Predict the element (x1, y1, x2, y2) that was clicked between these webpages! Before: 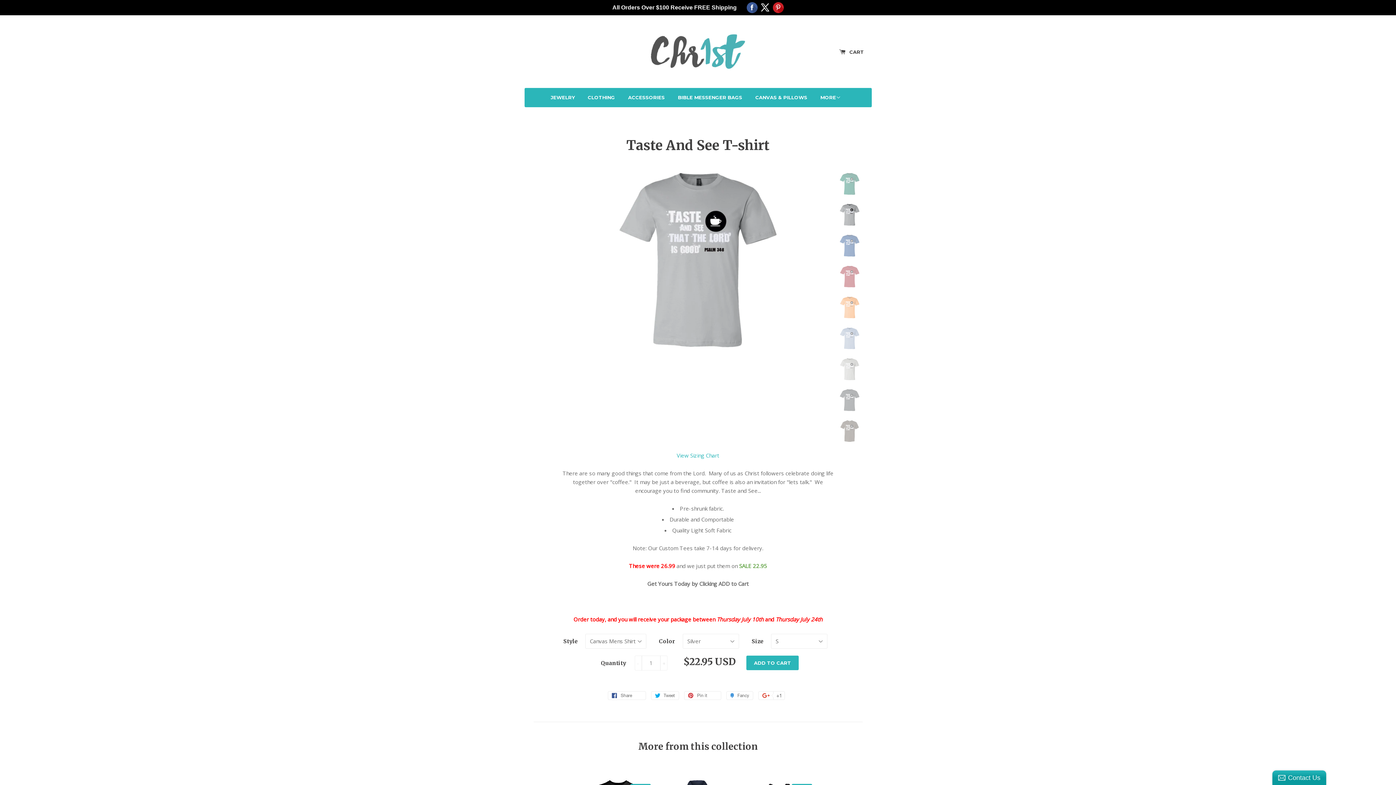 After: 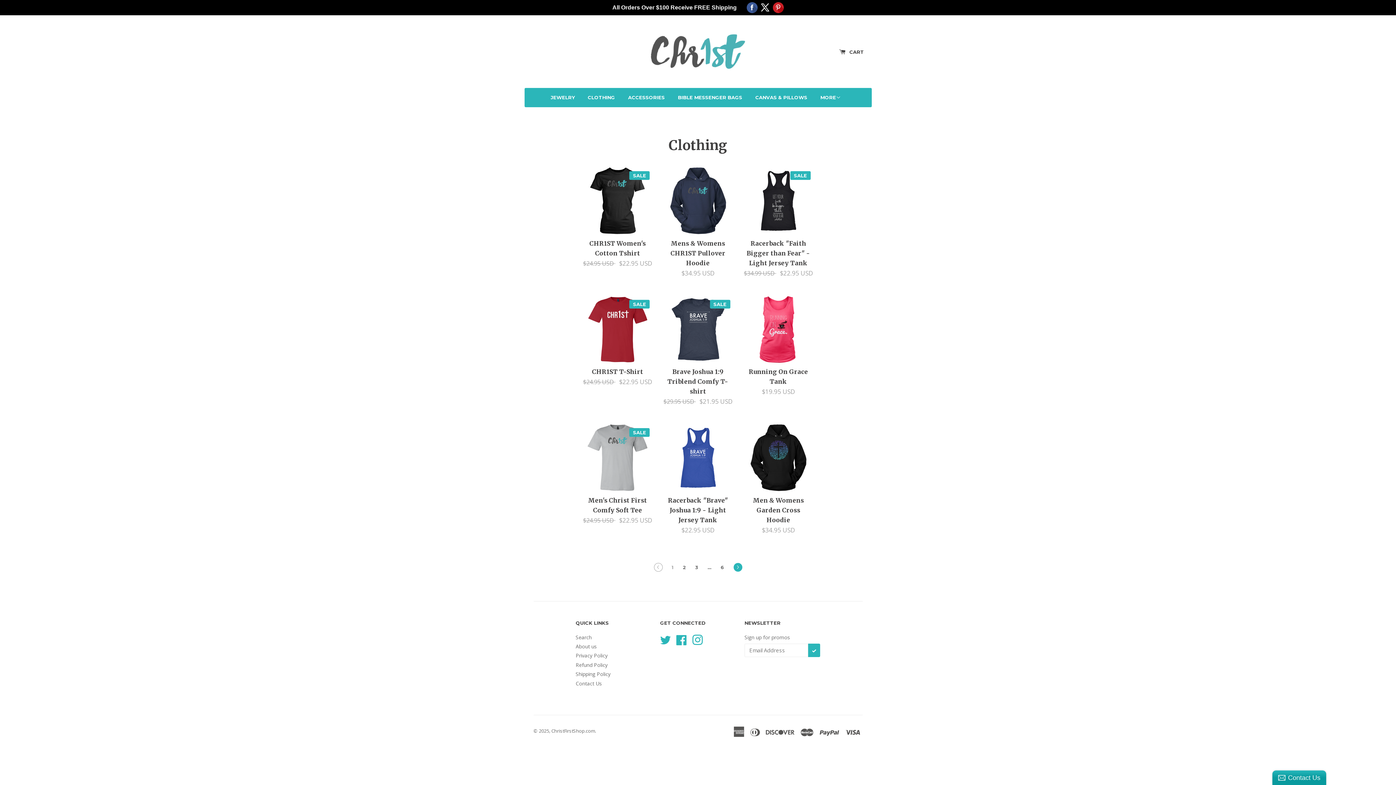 Action: label: CLOTHING bbox: (582, 88, 621, 107)